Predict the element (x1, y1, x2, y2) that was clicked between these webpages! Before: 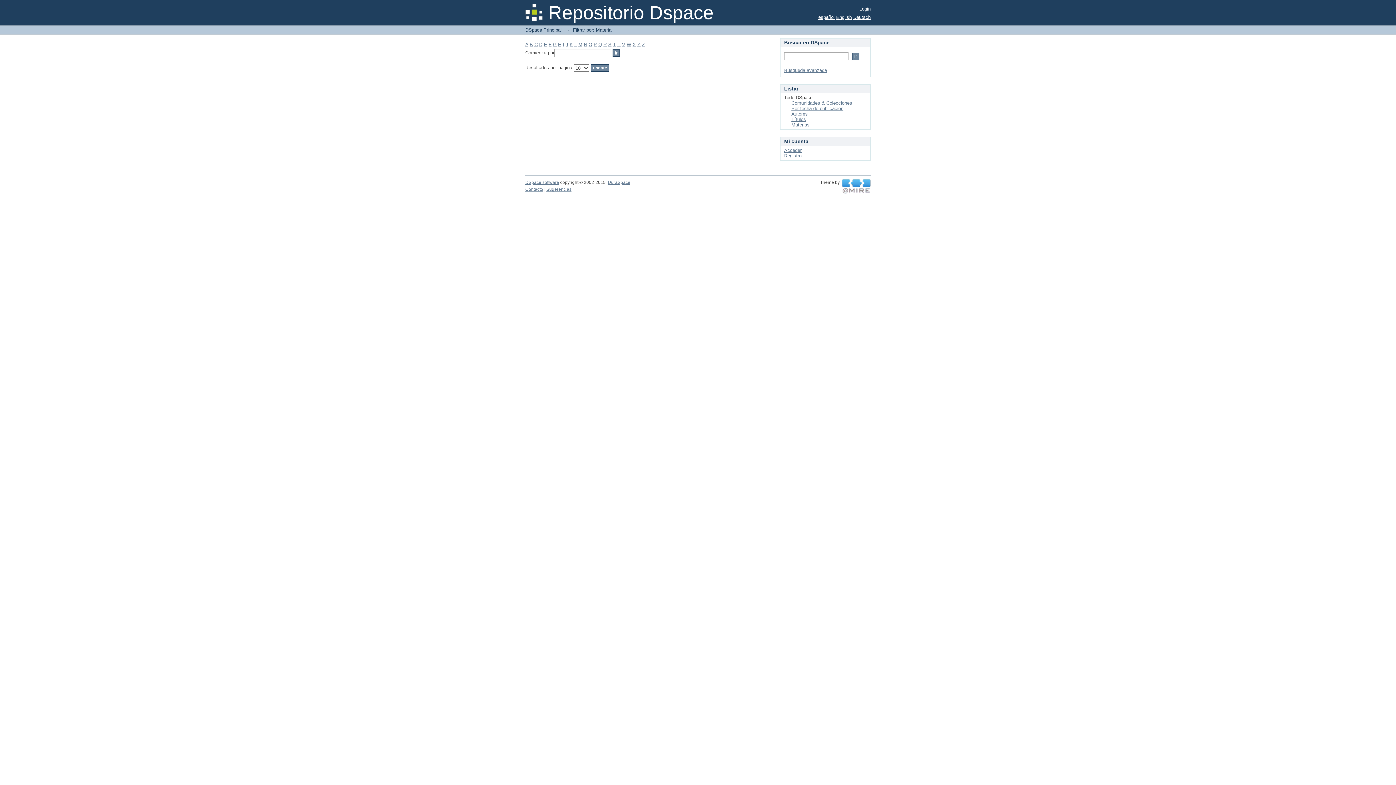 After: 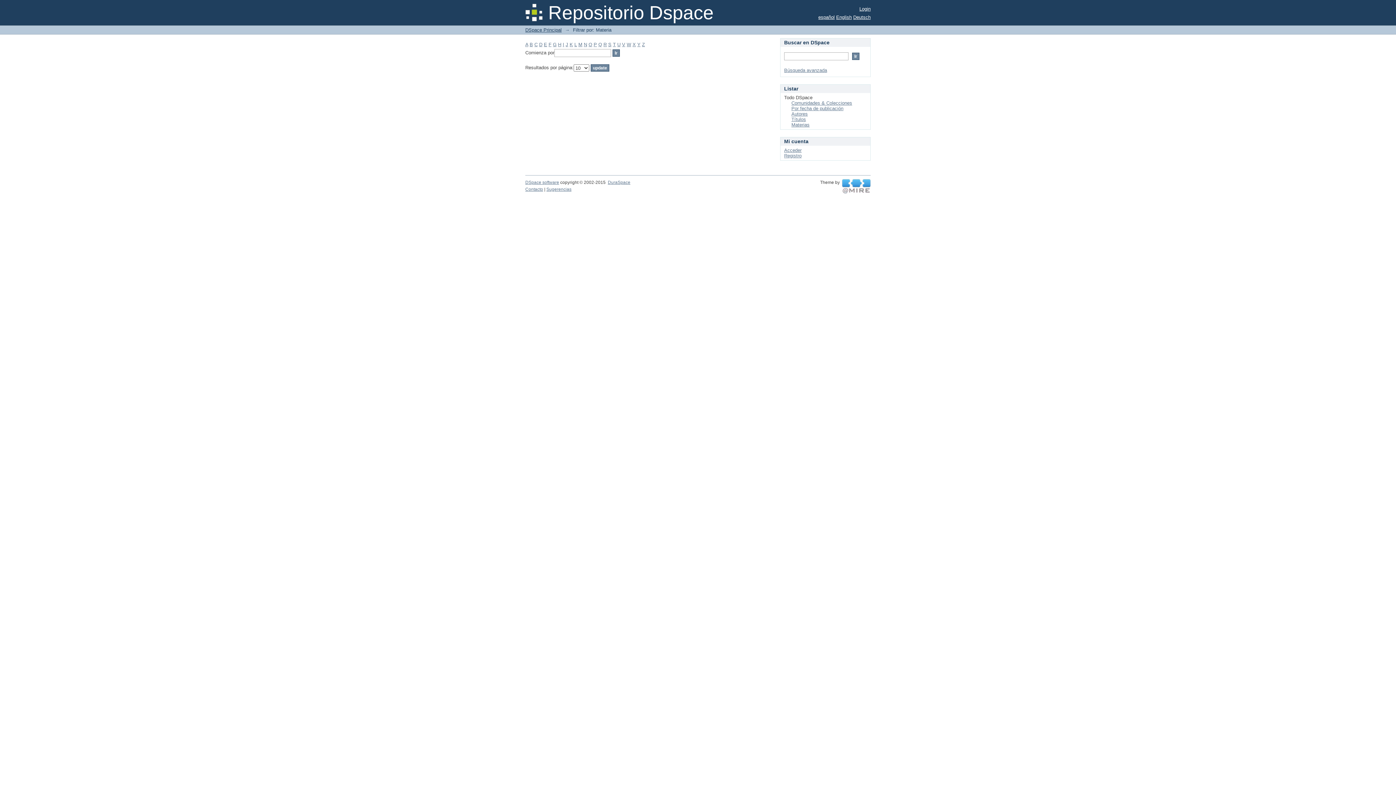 Action: label: W bbox: (626, 41, 631, 47)